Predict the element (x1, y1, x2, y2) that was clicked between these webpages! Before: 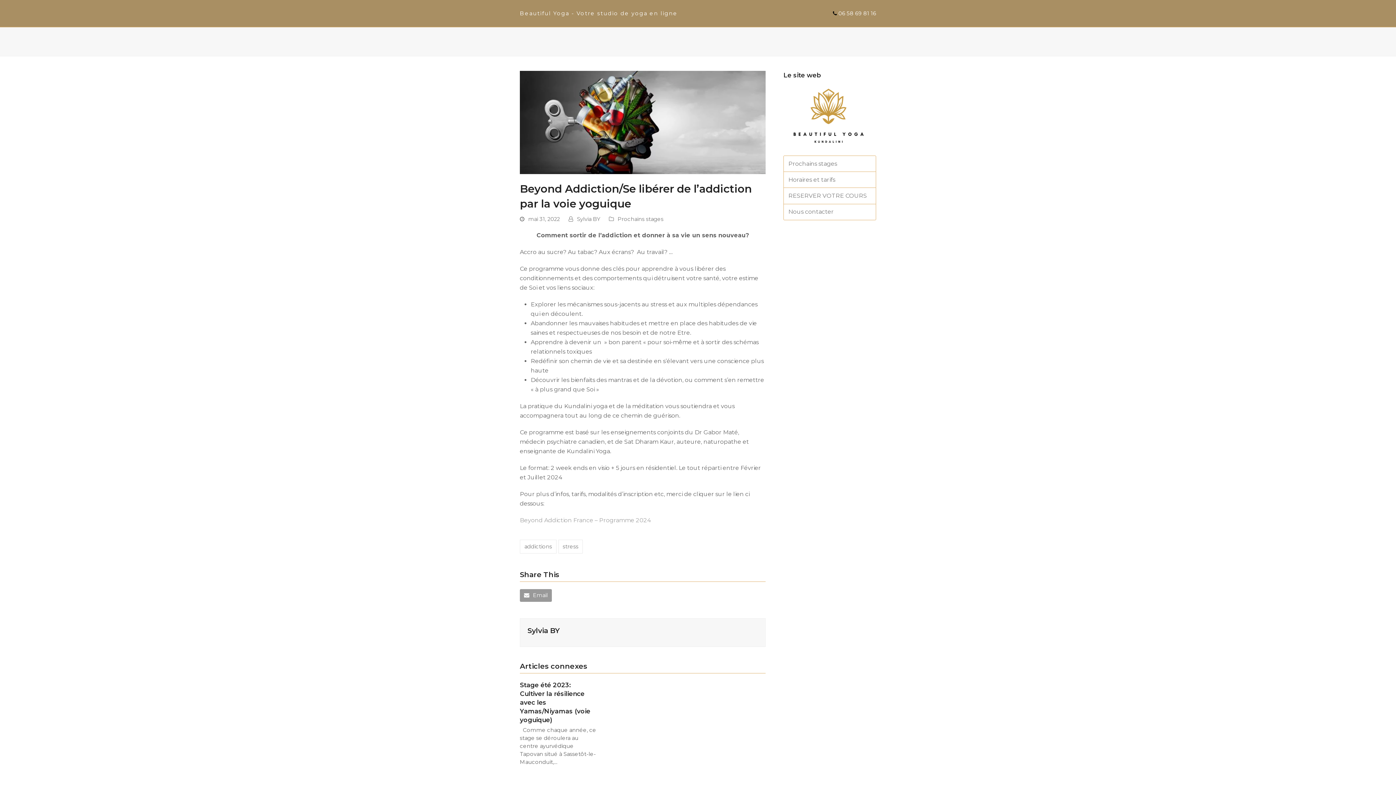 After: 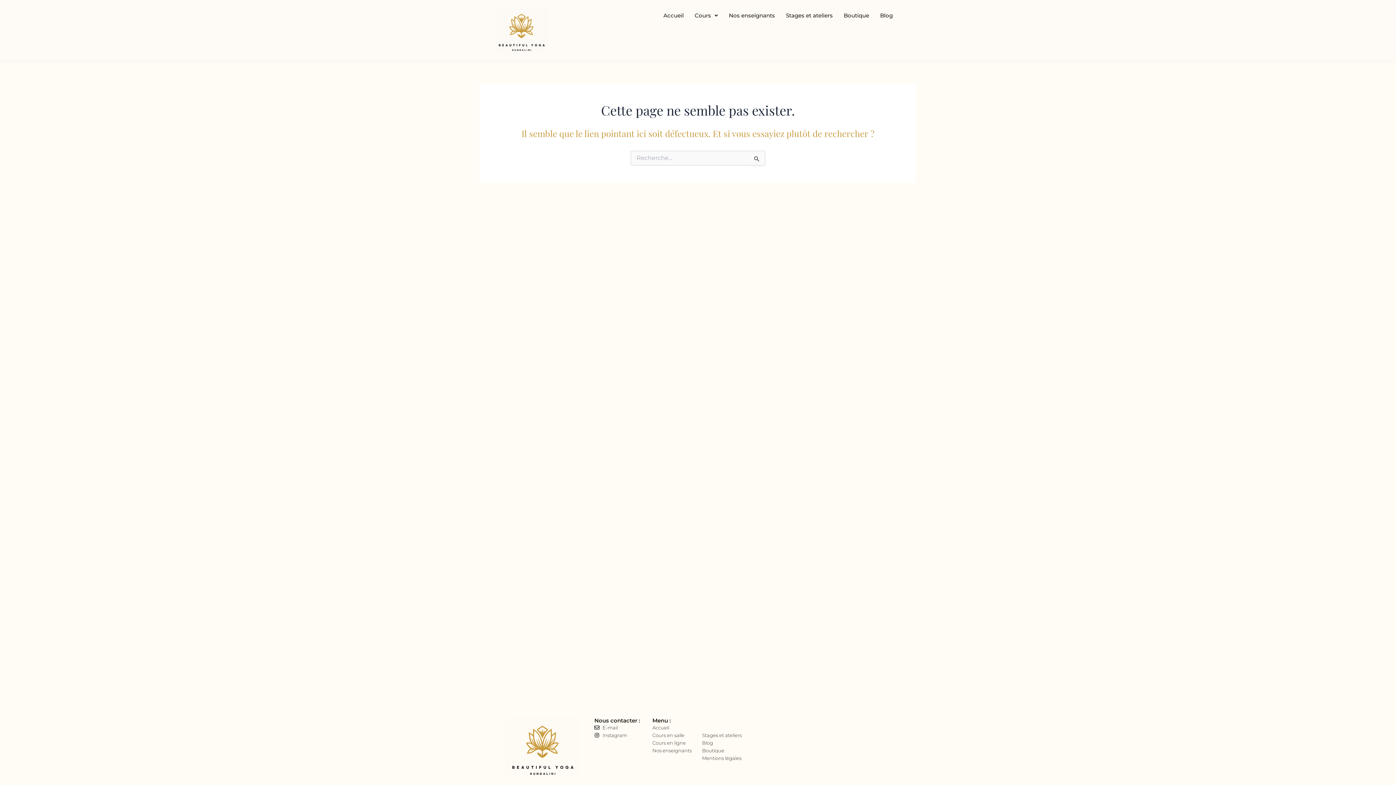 Action: bbox: (783, 204, 876, 220) label: Nous contacter